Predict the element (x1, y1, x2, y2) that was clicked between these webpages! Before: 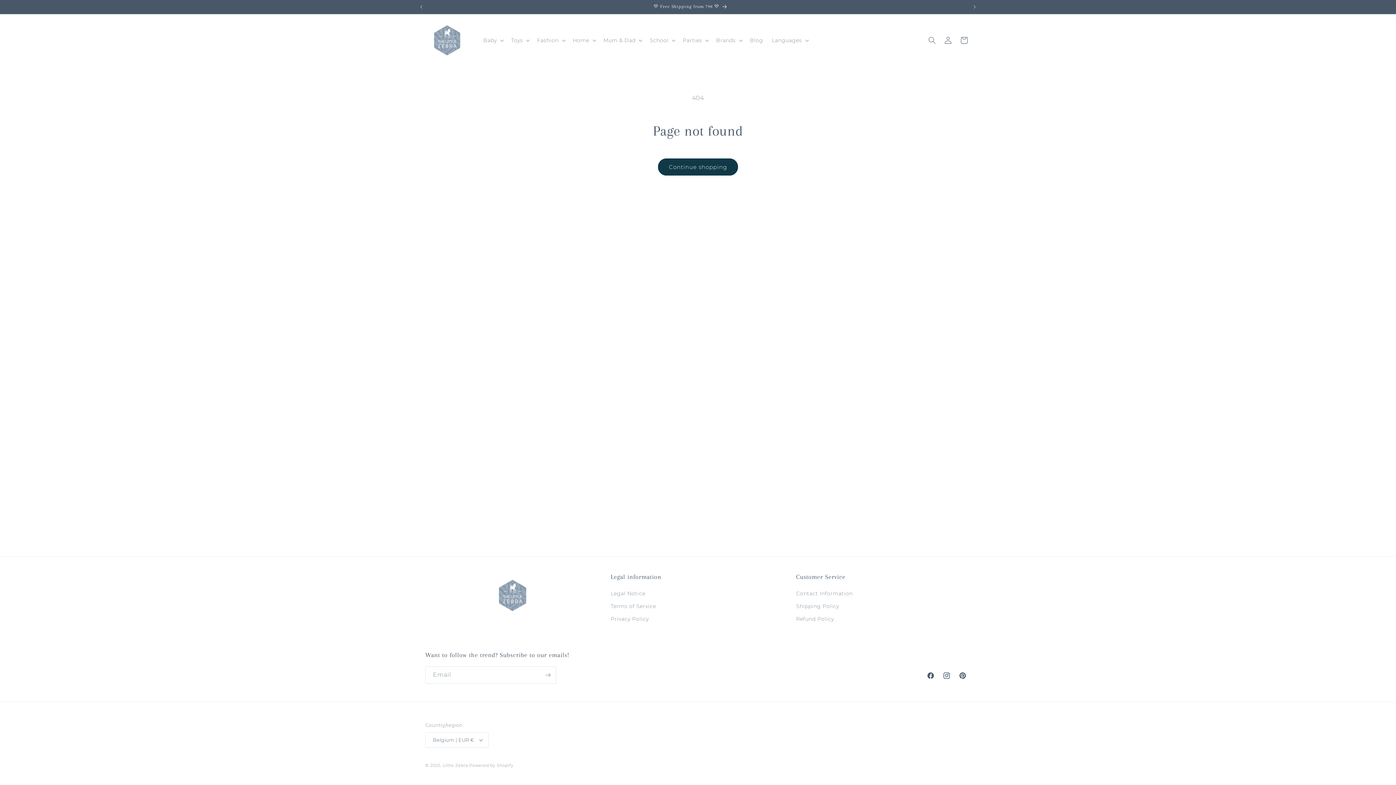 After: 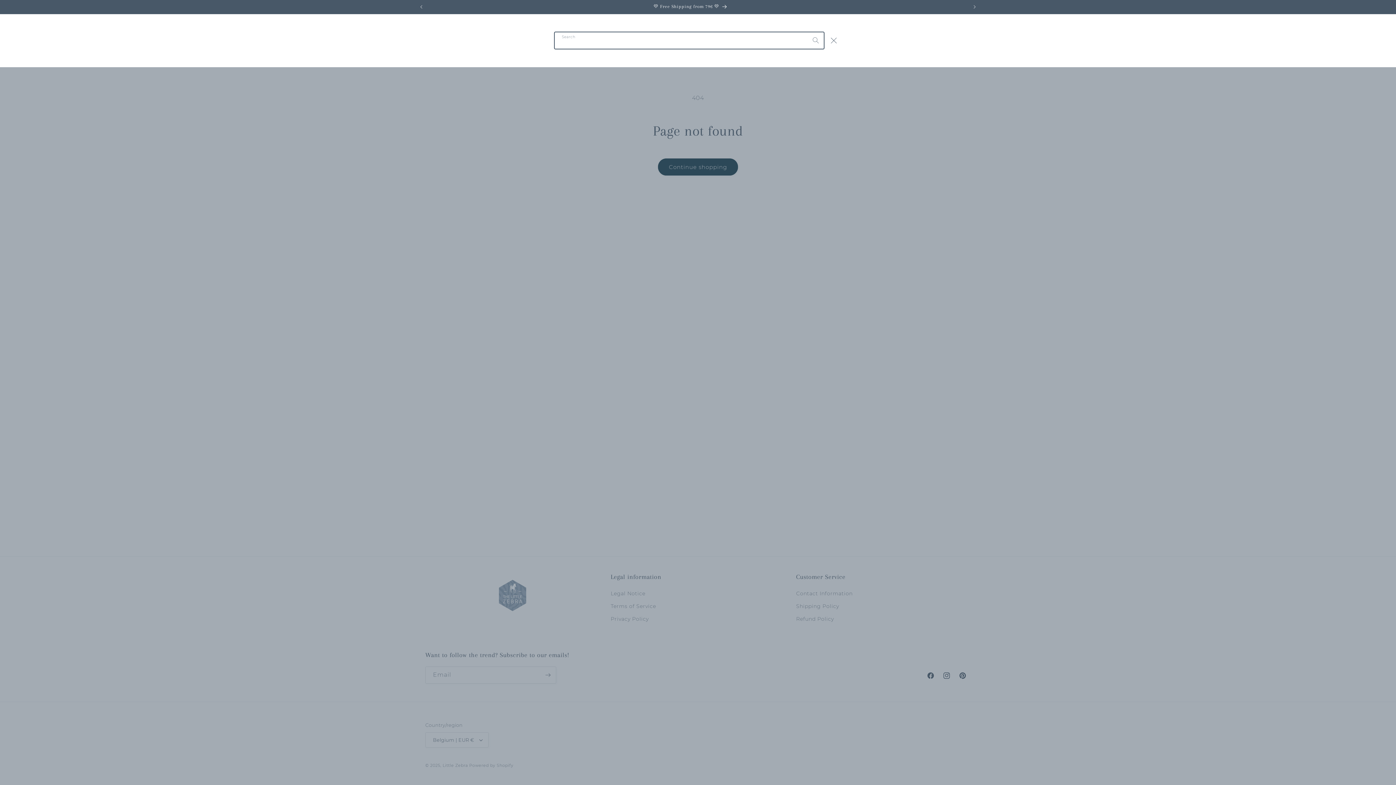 Action: label: Search bbox: (924, 32, 940, 48)